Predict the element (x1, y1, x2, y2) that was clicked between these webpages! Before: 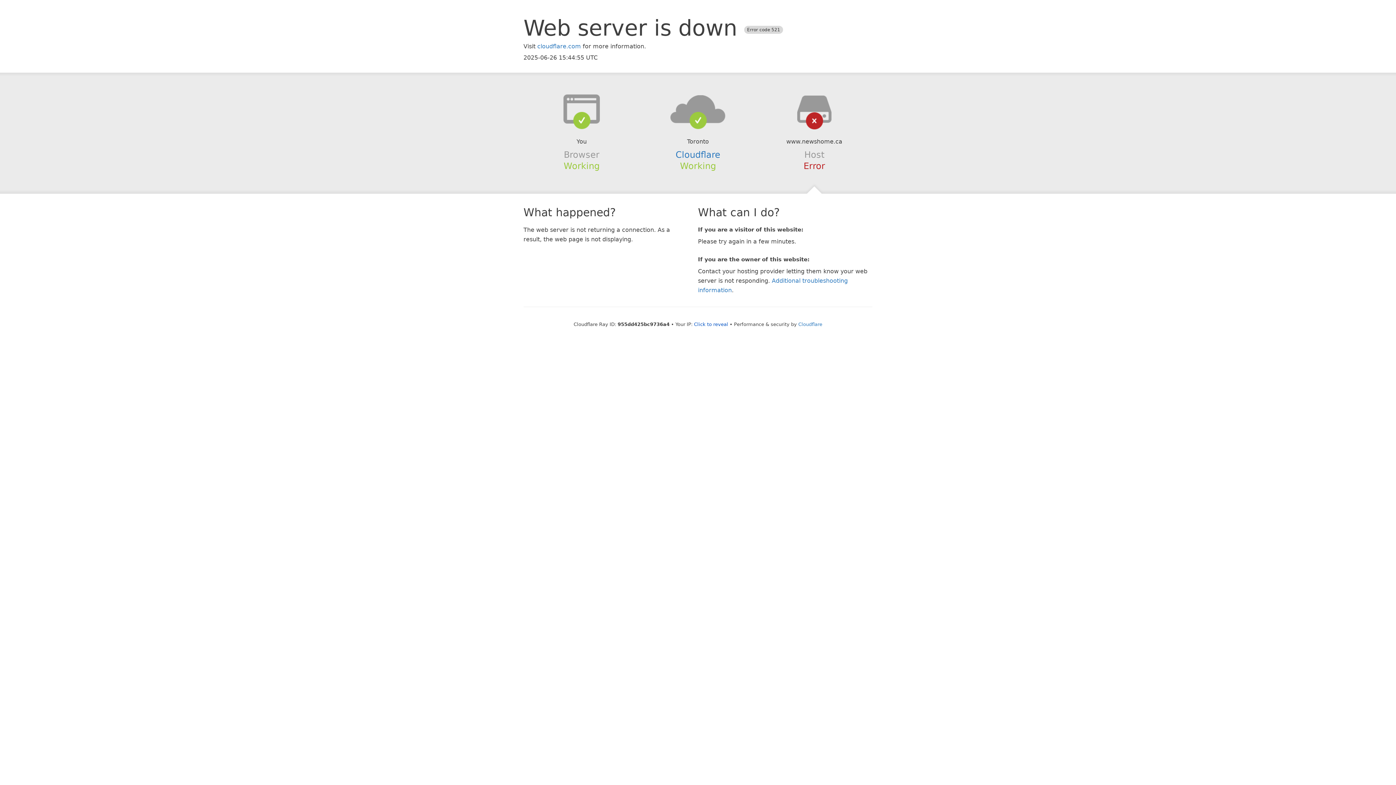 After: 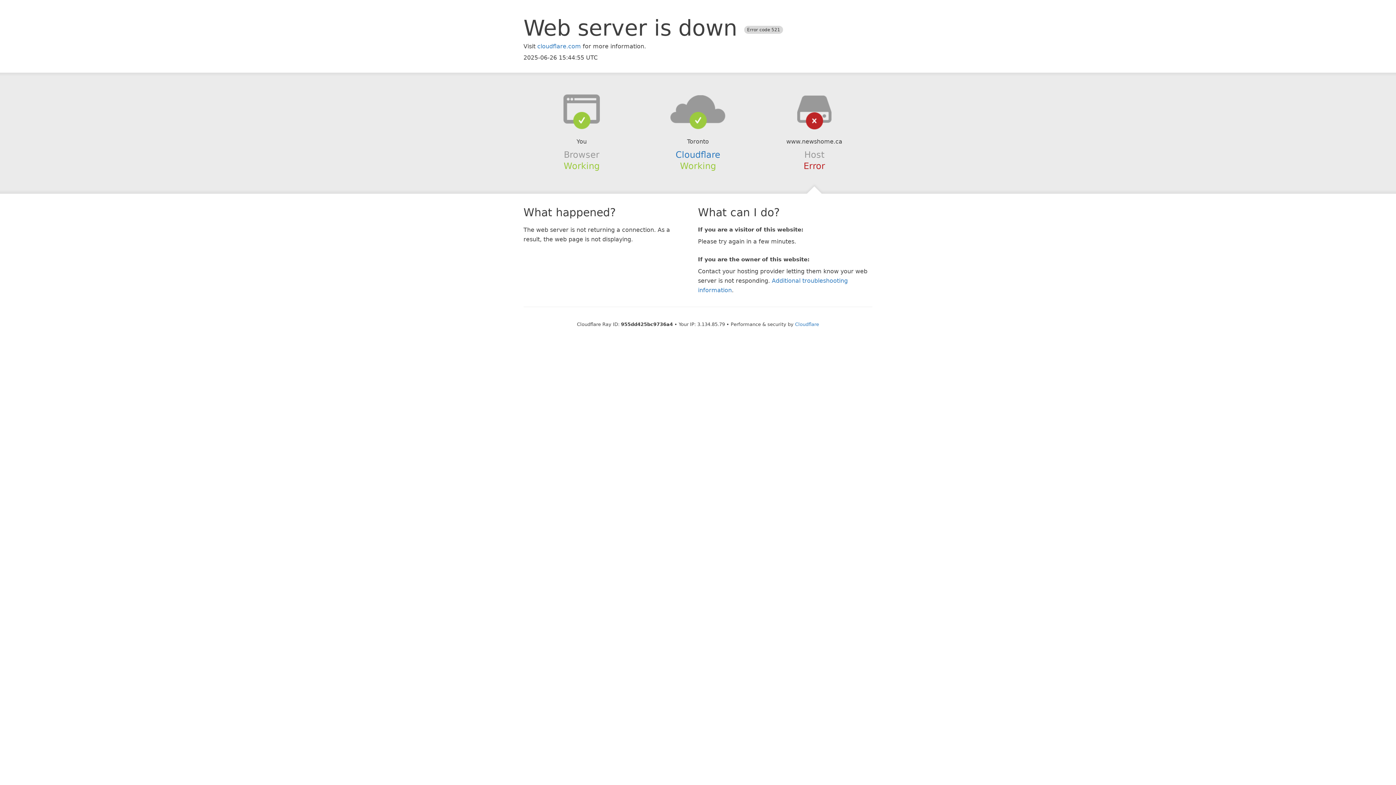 Action: label: Click to reveal bbox: (694, 321, 728, 327)